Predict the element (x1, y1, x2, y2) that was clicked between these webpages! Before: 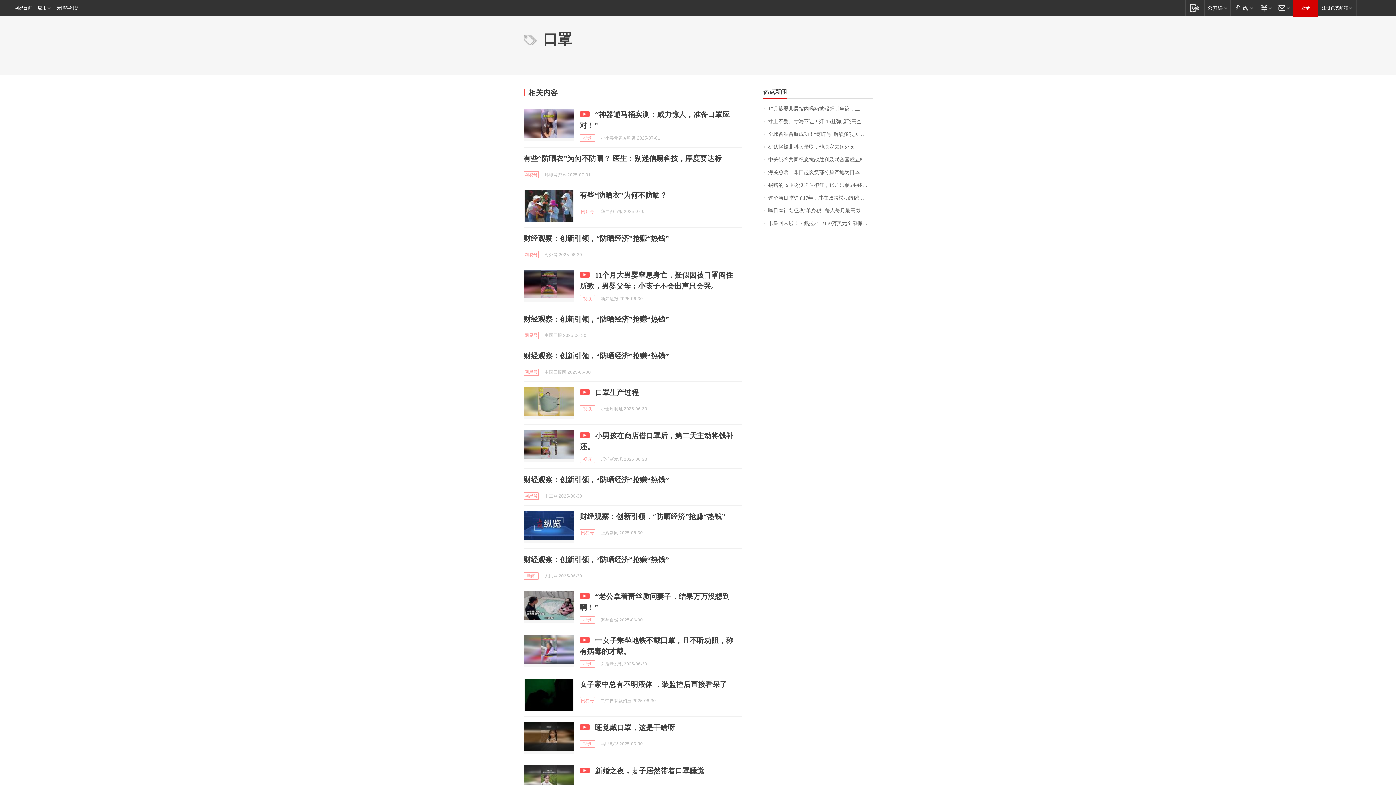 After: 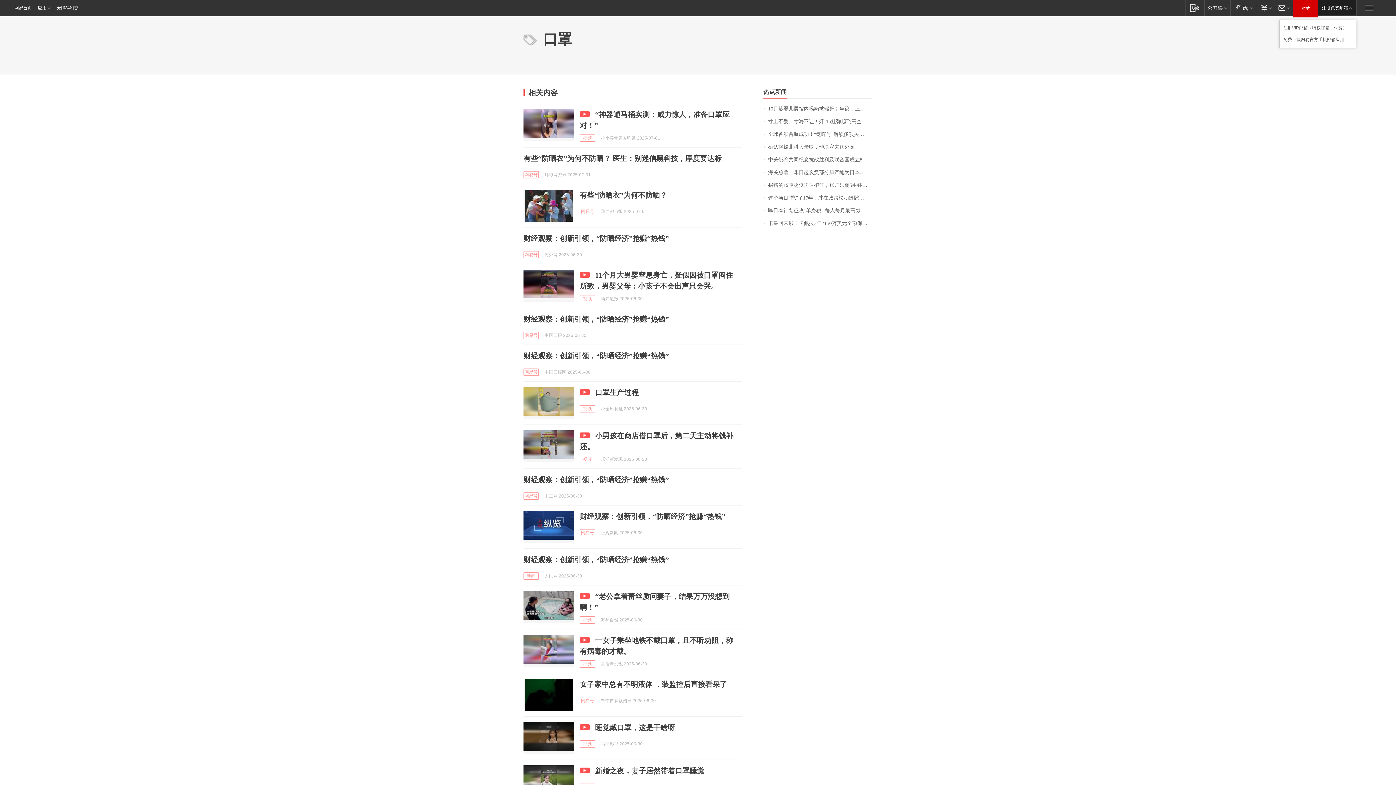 Action: bbox: (1318, 0, 1356, 15) label: 注册免费邮箱